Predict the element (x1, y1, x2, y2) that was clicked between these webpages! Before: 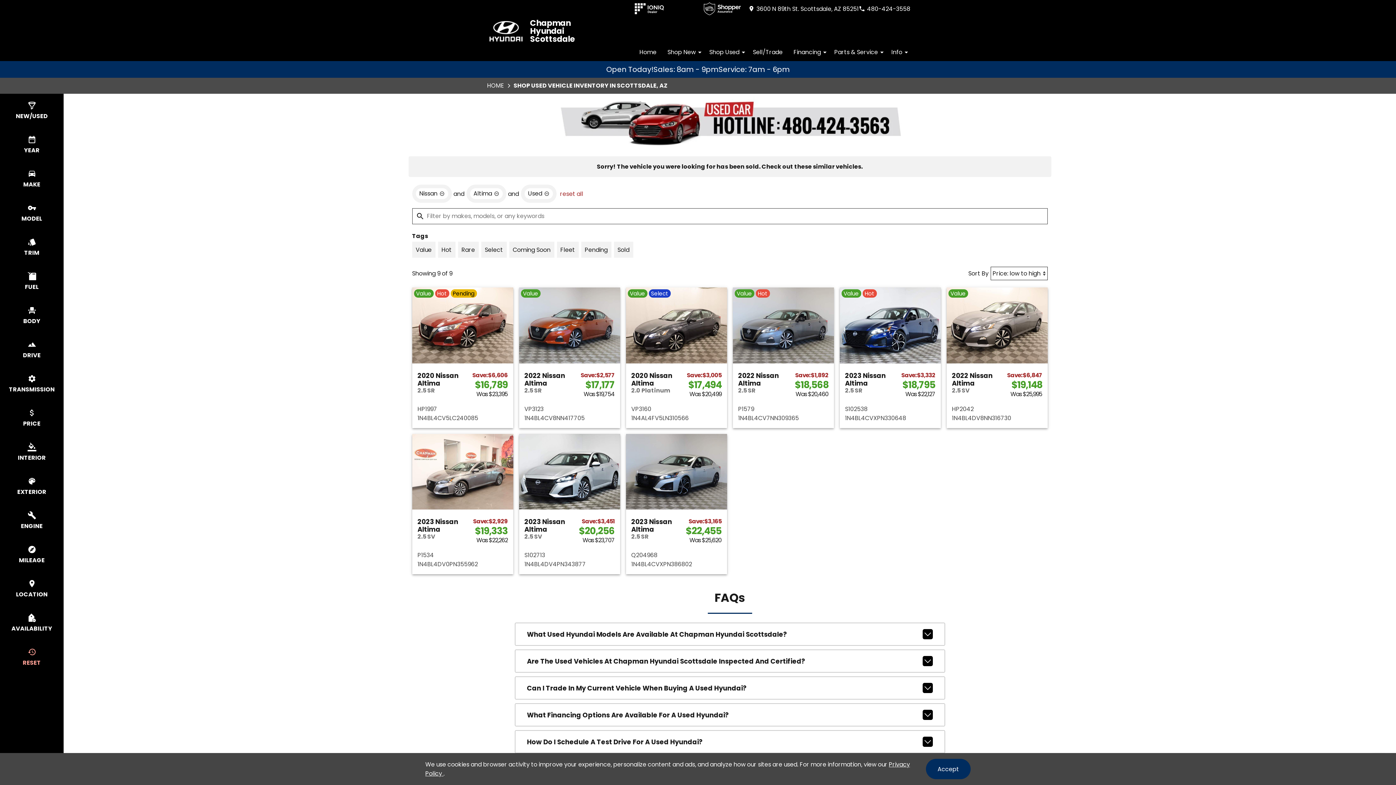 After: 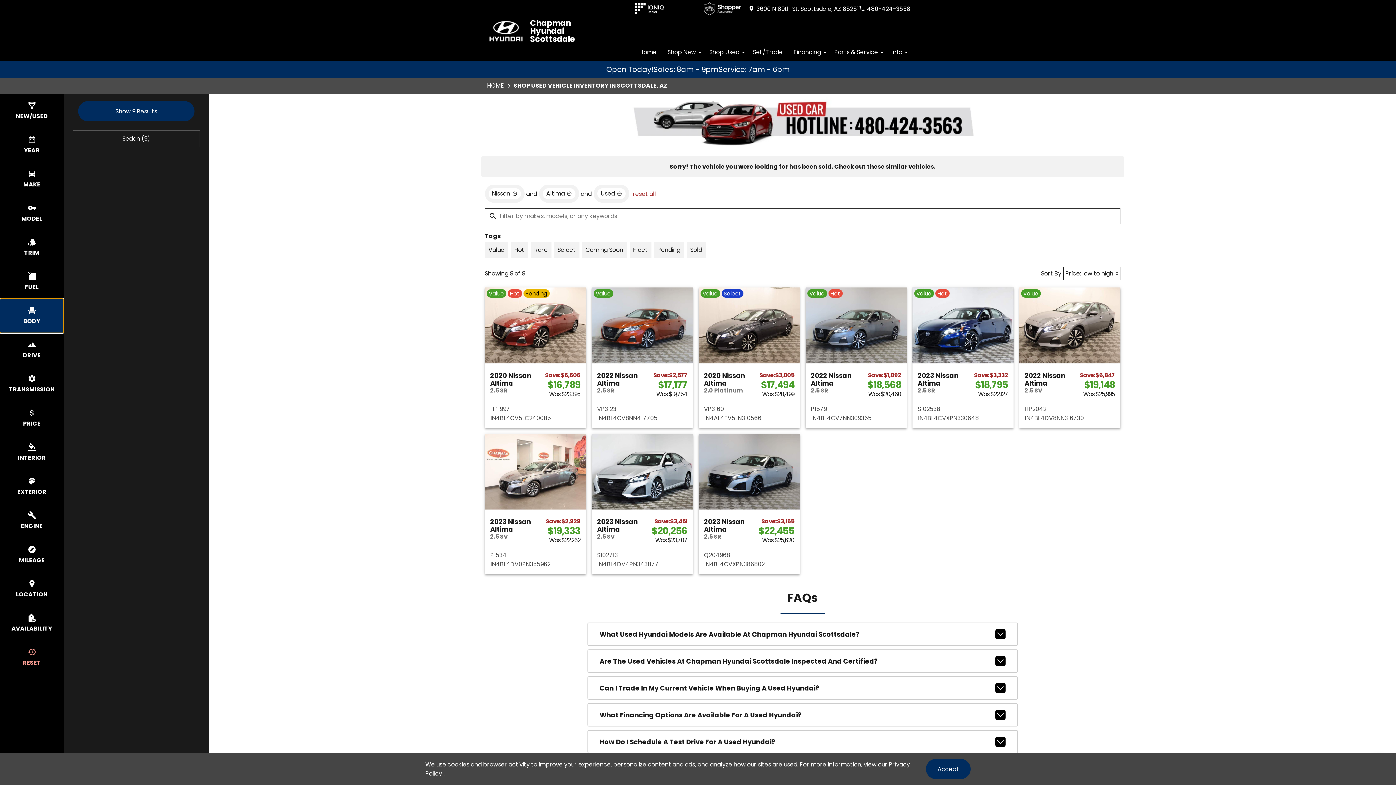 Action: label: select body bbox: (0, 298, 63, 333)